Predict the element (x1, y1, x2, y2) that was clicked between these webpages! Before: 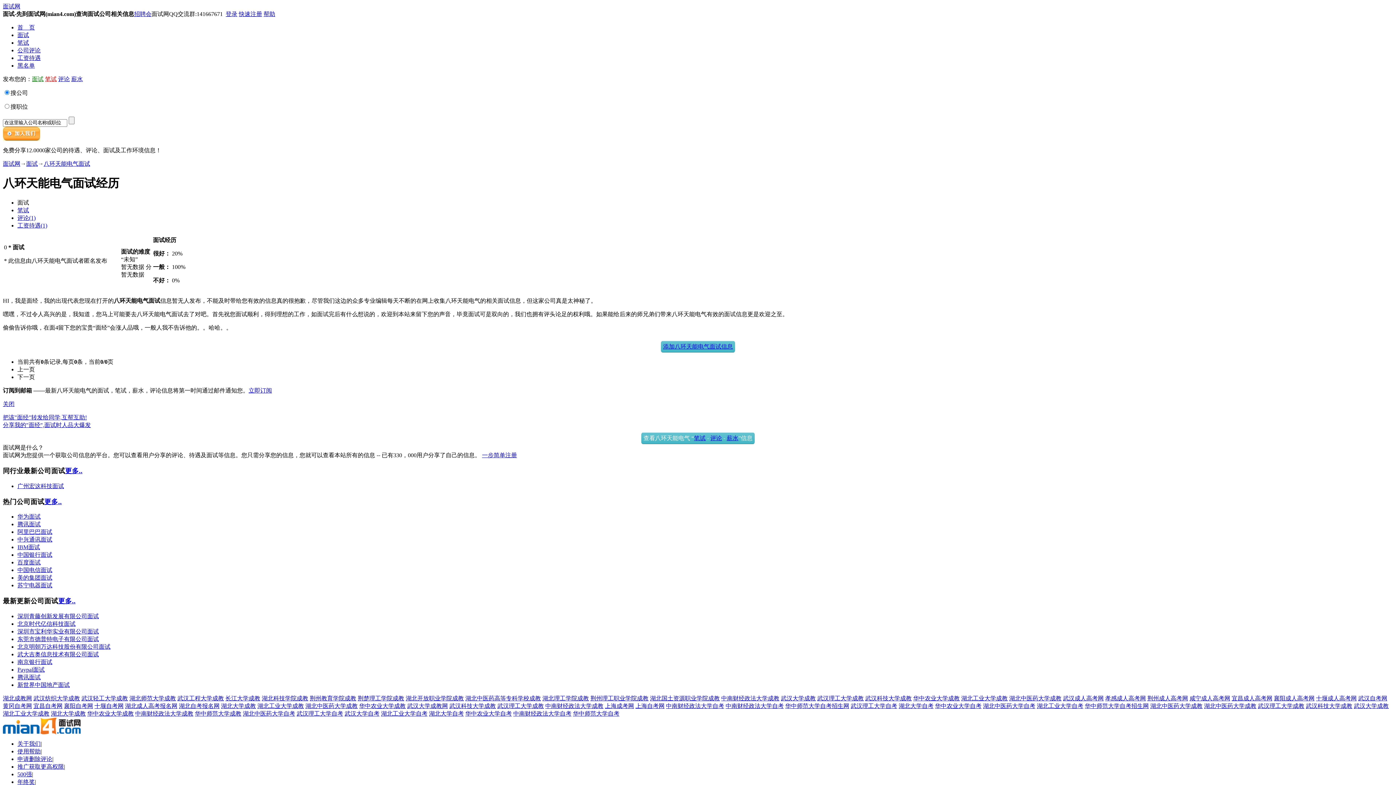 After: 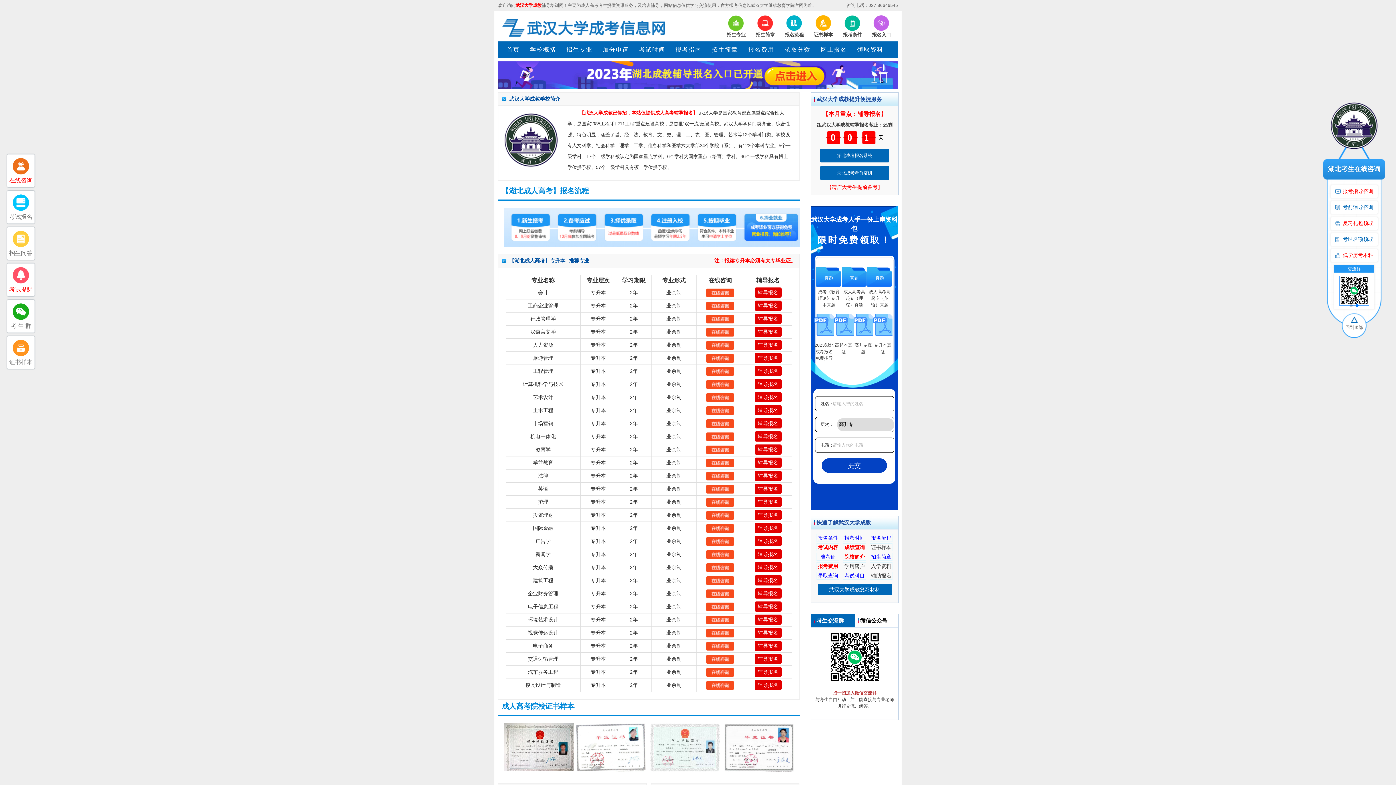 Action: label: 武汉大学成教 bbox: (1354, 703, 1389, 709)